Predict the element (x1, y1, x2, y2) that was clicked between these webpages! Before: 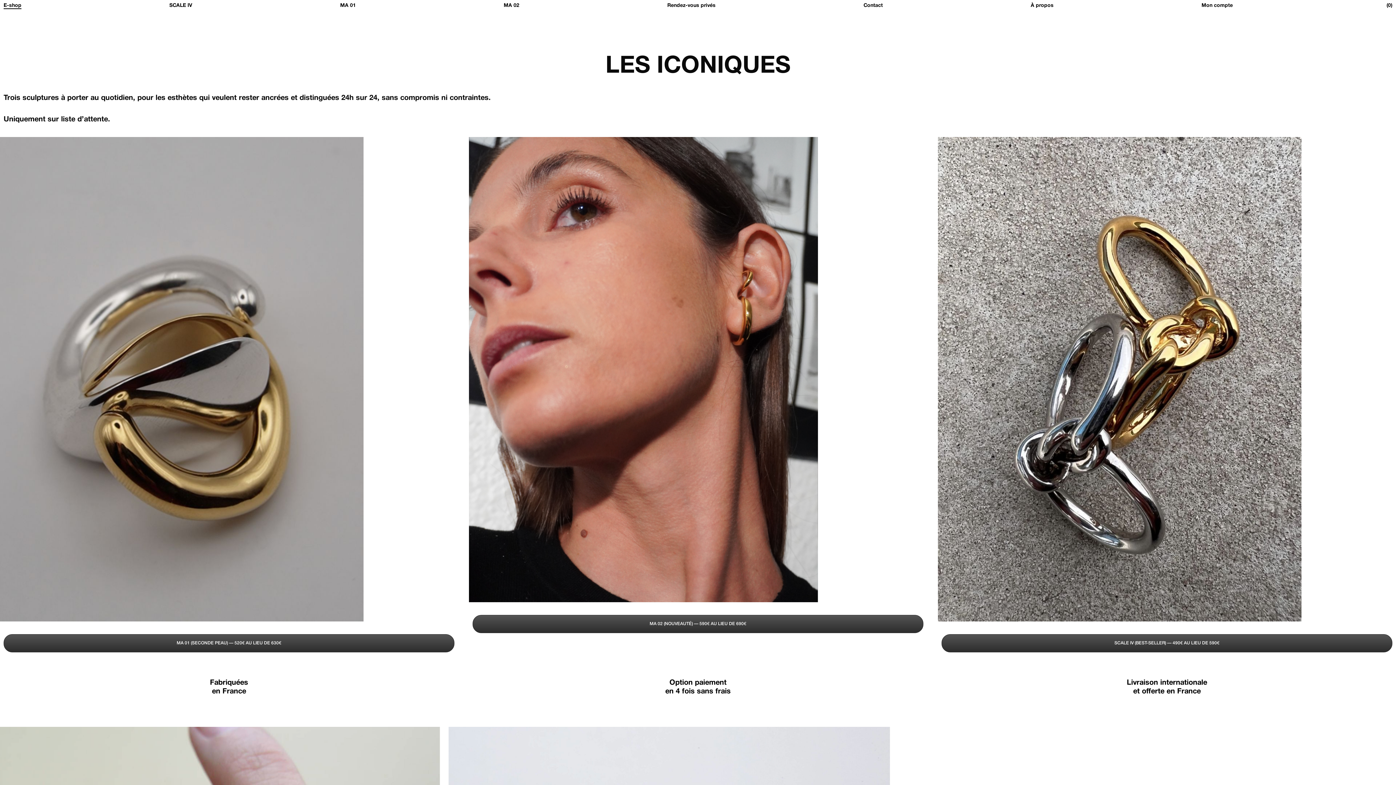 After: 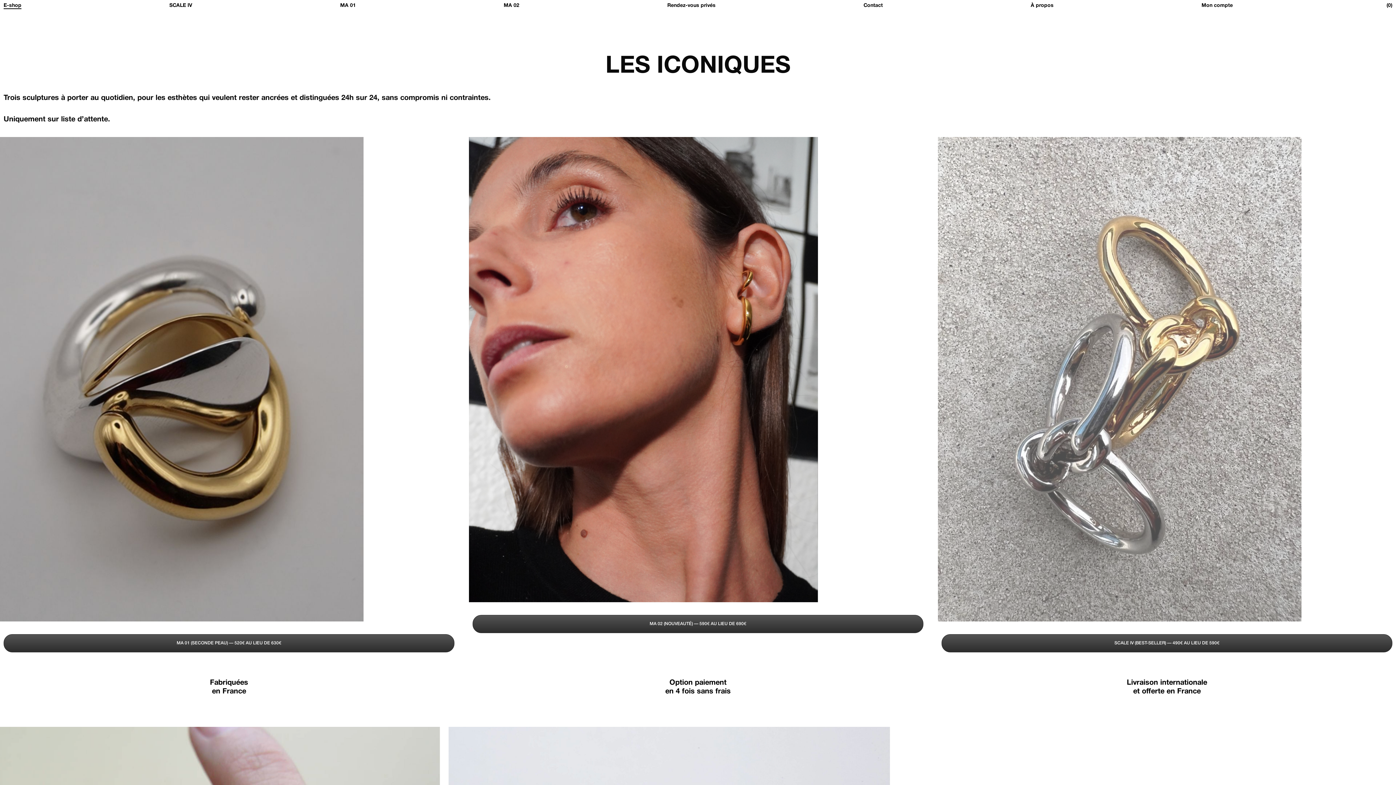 Action: bbox: (938, 137, 1301, 621)